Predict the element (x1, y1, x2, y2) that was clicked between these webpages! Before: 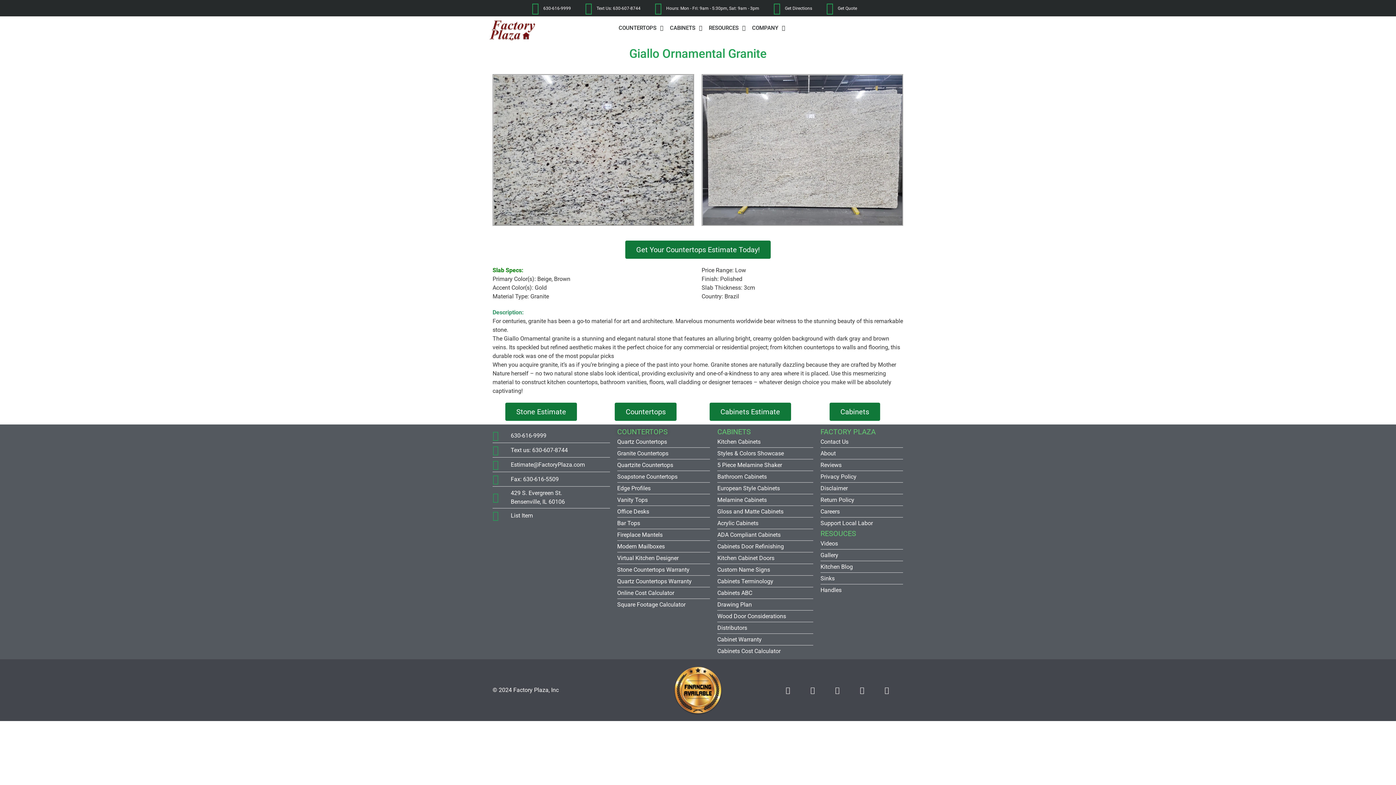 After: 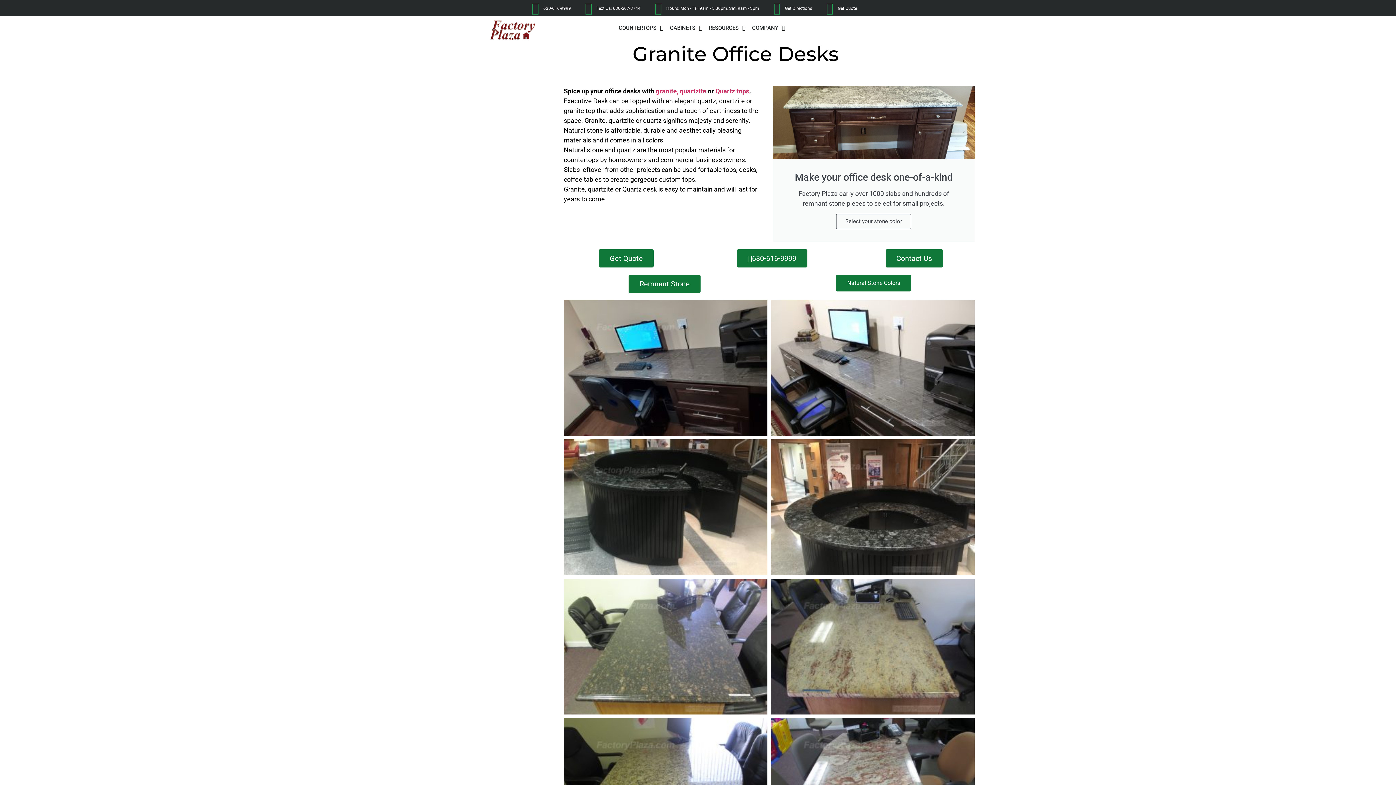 Action: label: Office Desks bbox: (617, 507, 710, 516)